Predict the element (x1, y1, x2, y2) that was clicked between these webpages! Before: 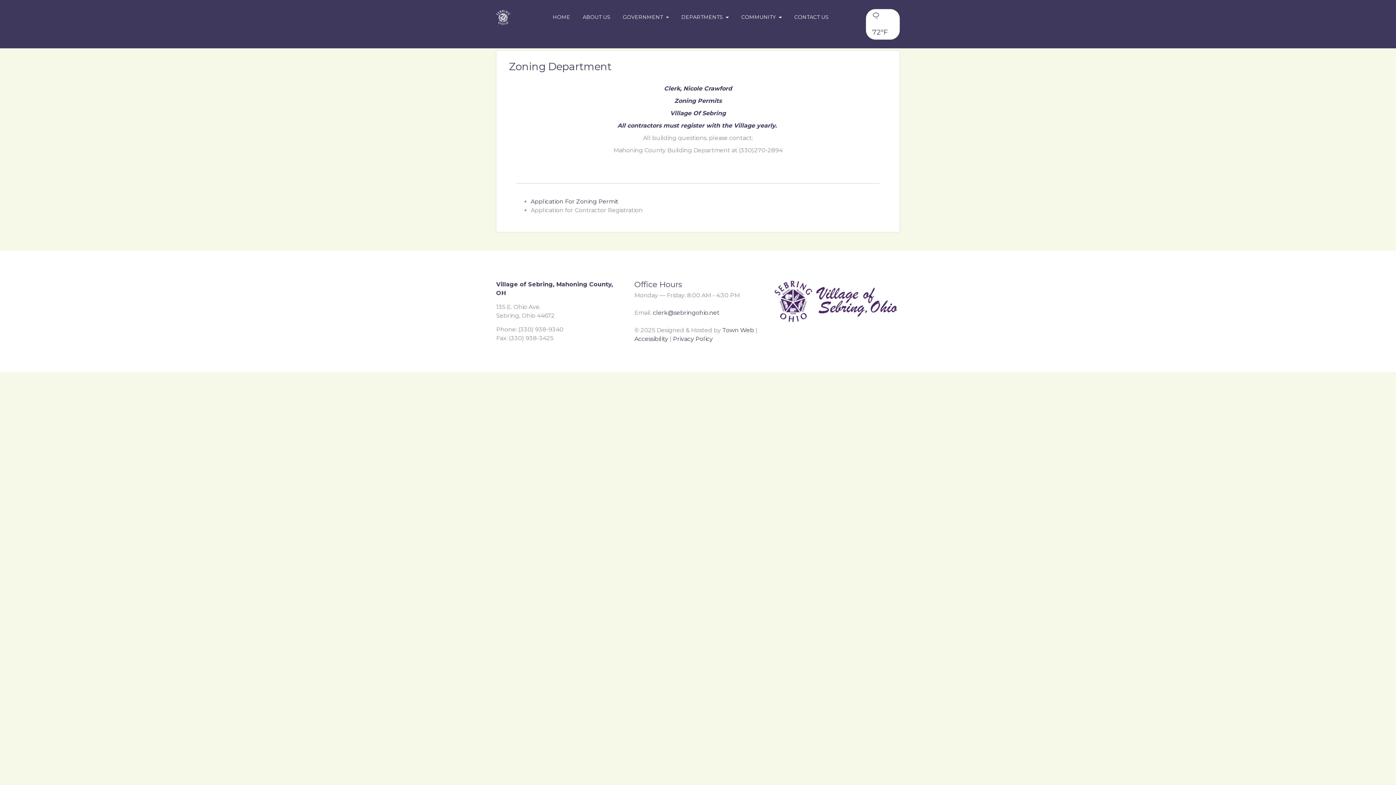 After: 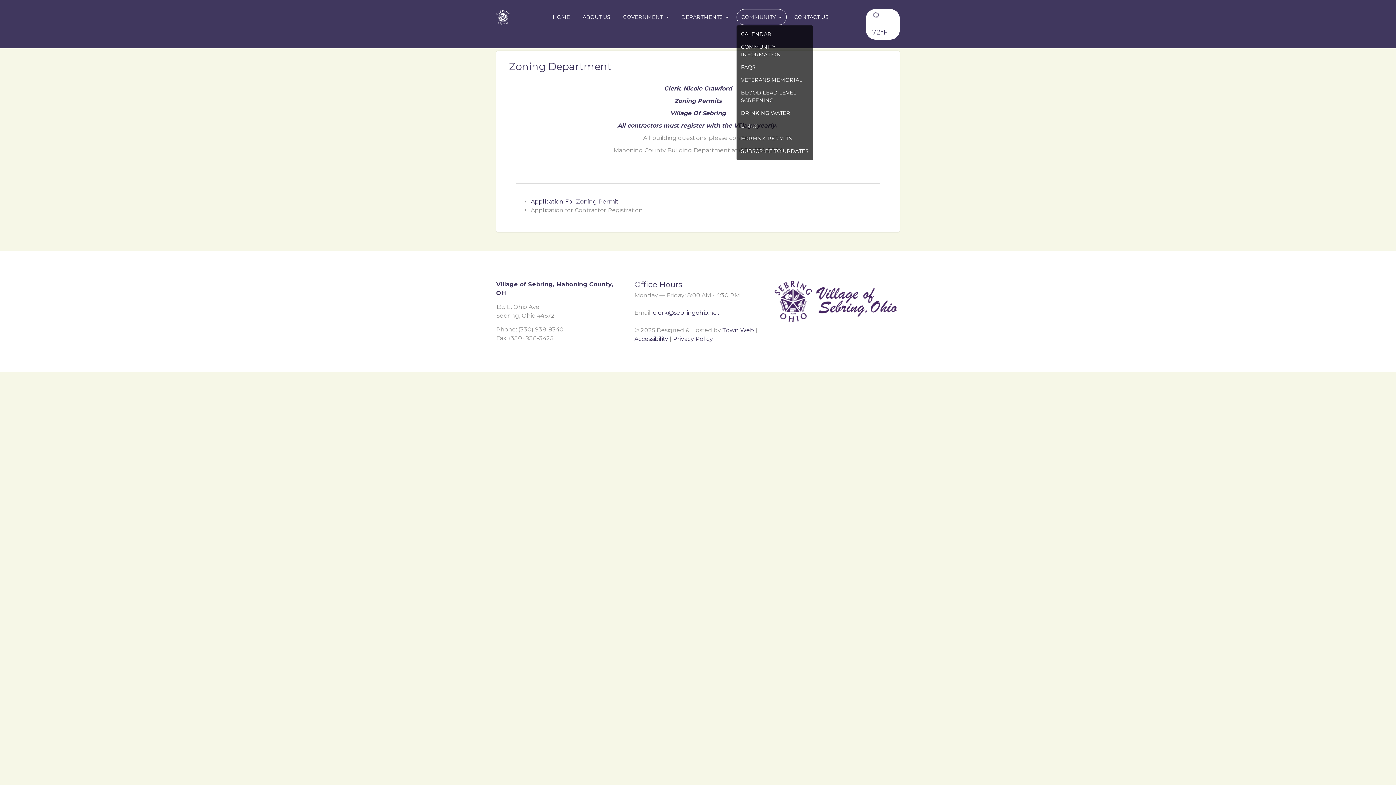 Action: bbox: (736, 8, 786, 24) label: COMMUNITY 